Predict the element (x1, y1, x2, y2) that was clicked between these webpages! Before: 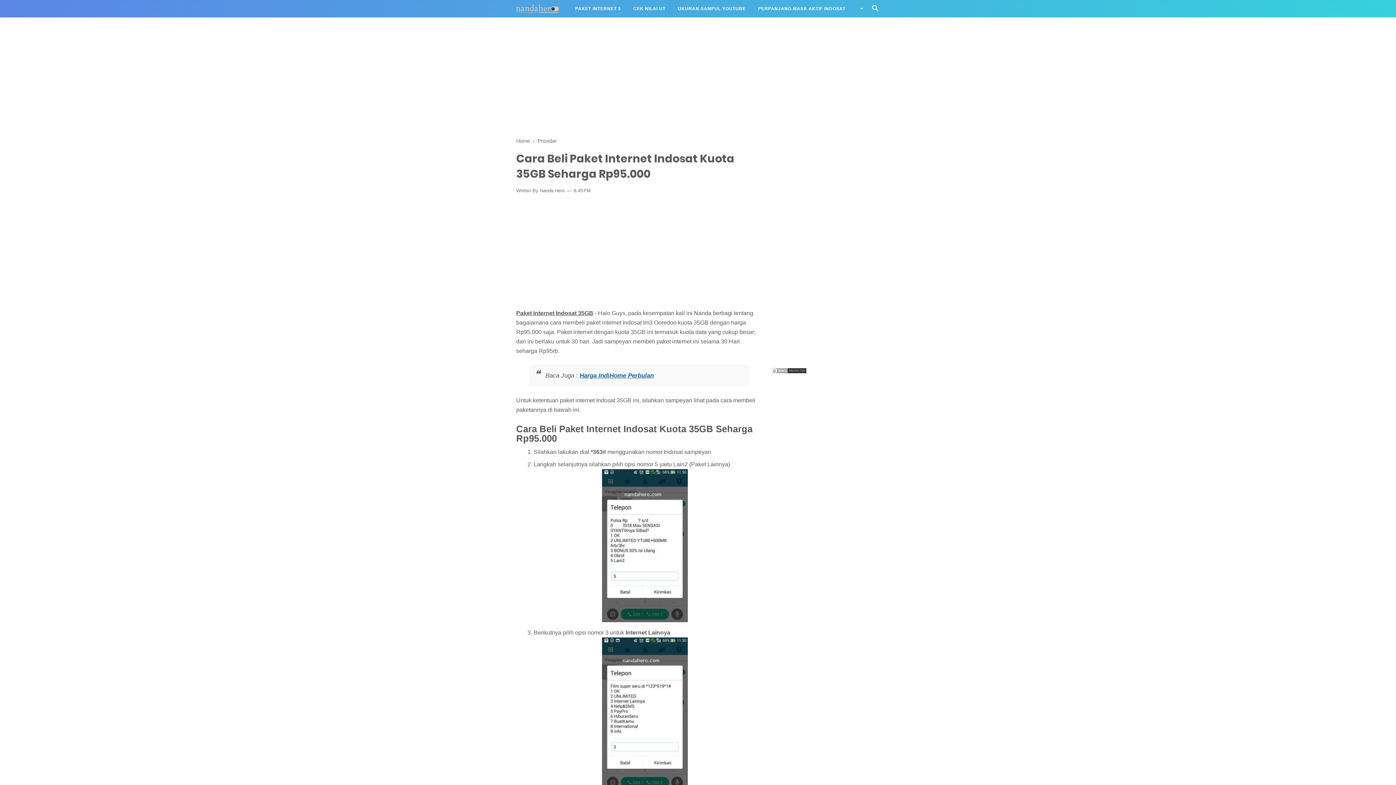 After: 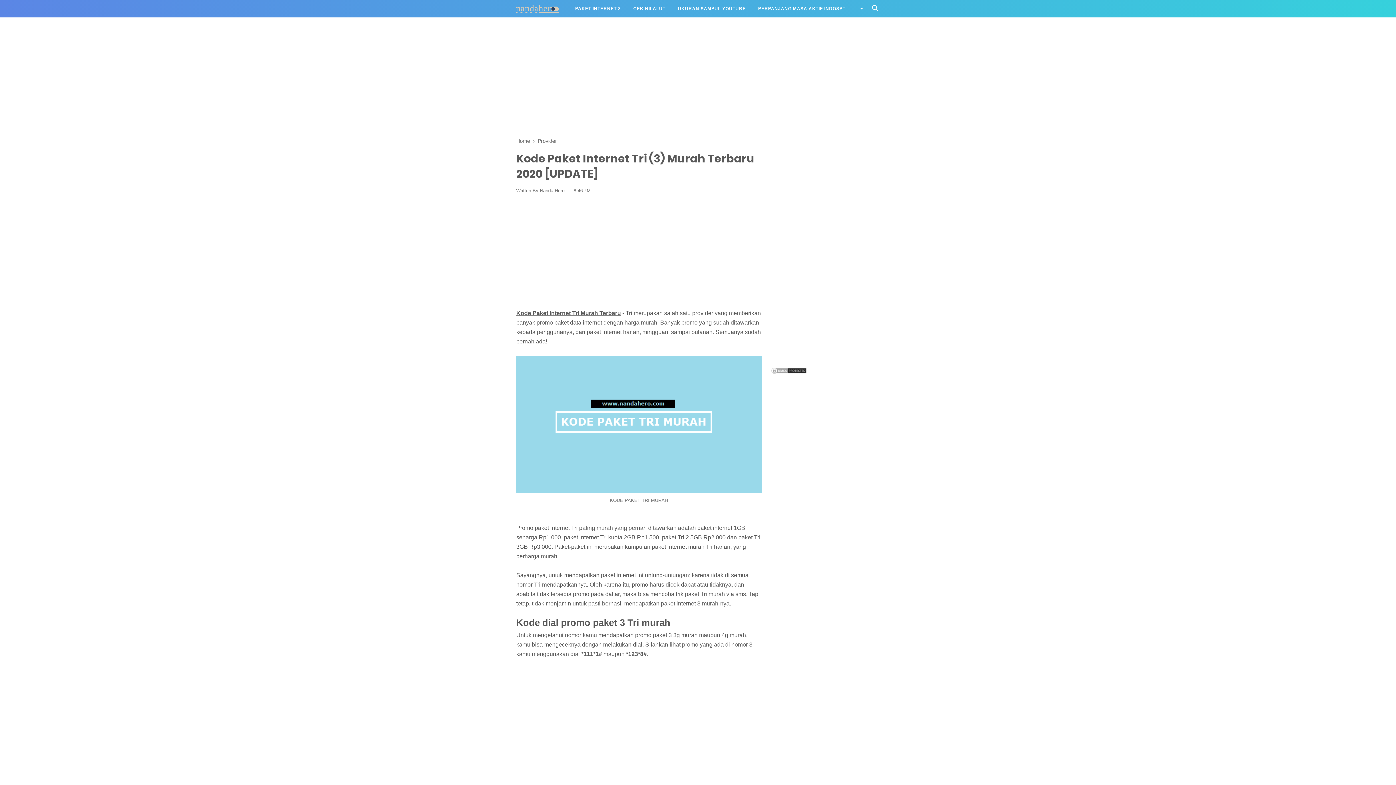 Action: label: PAKET INTERNET 3 bbox: (569, 0, 627, 17)